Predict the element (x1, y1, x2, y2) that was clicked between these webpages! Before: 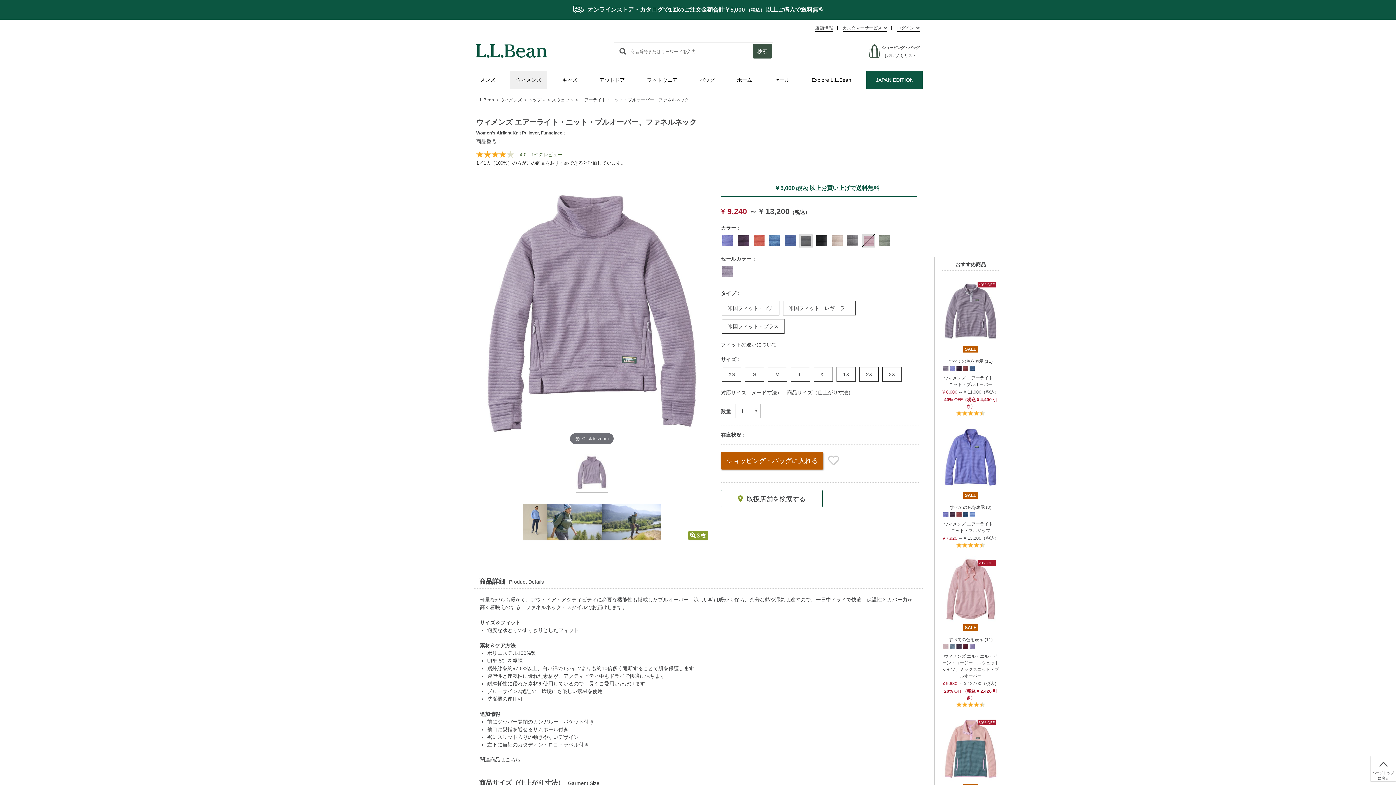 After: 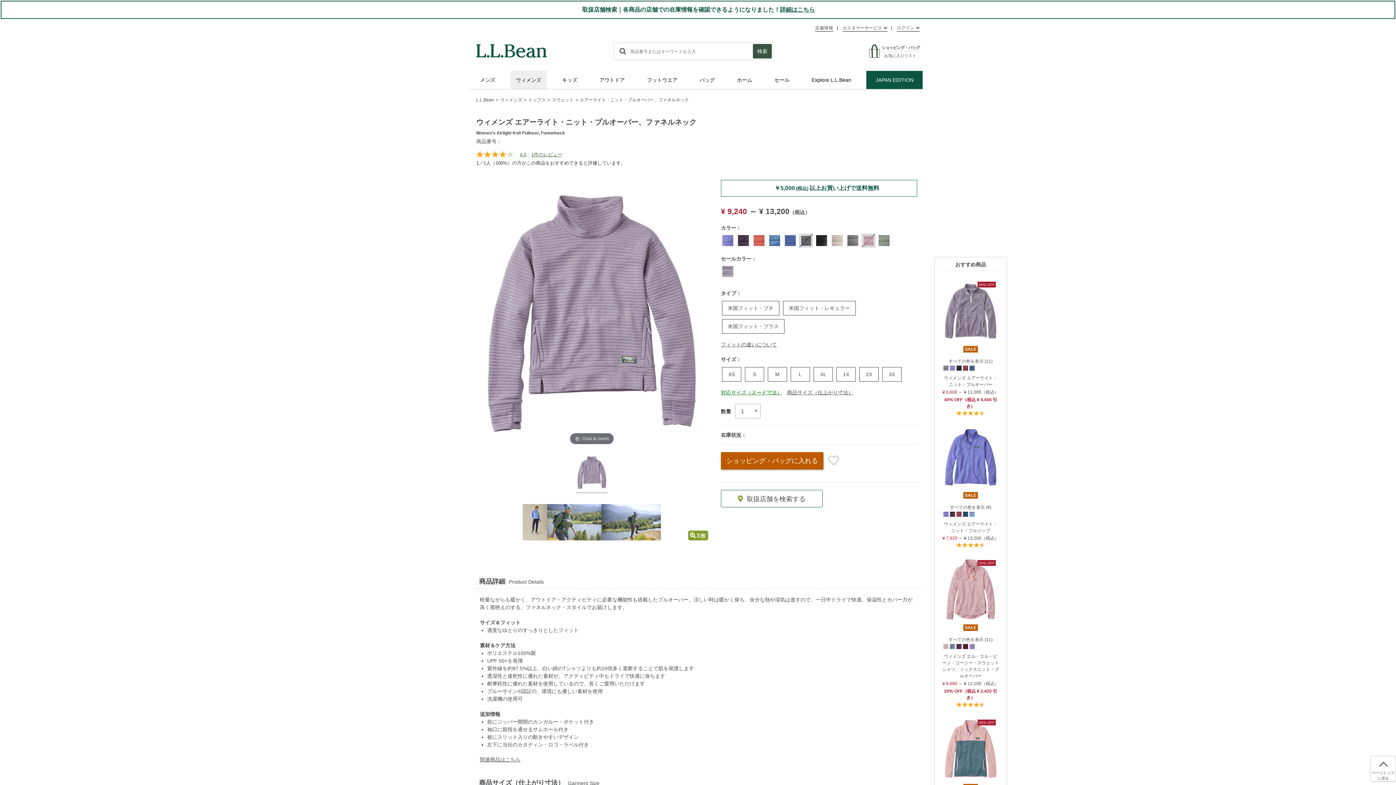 Action: bbox: (721, 389, 782, 395) label: 対応サイズ（ヌード寸法）